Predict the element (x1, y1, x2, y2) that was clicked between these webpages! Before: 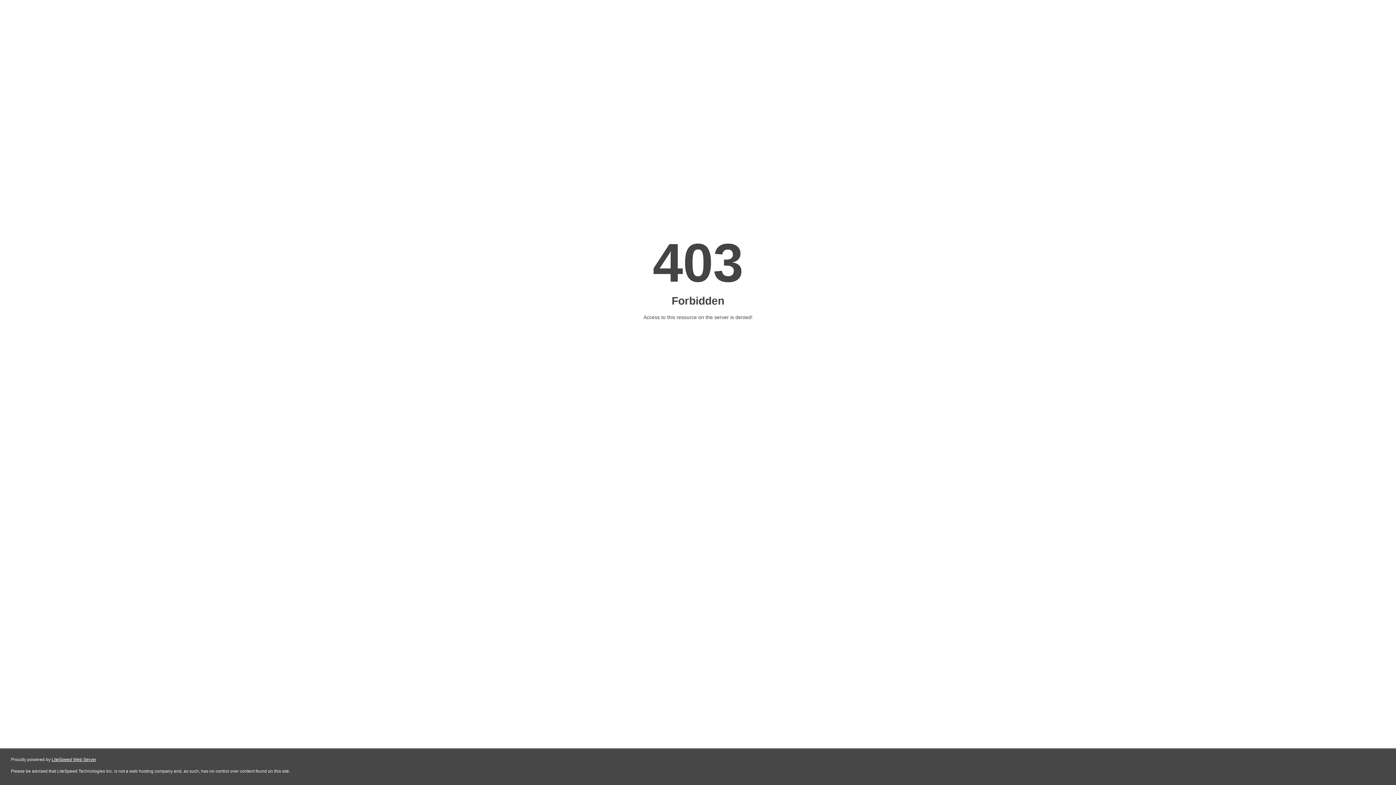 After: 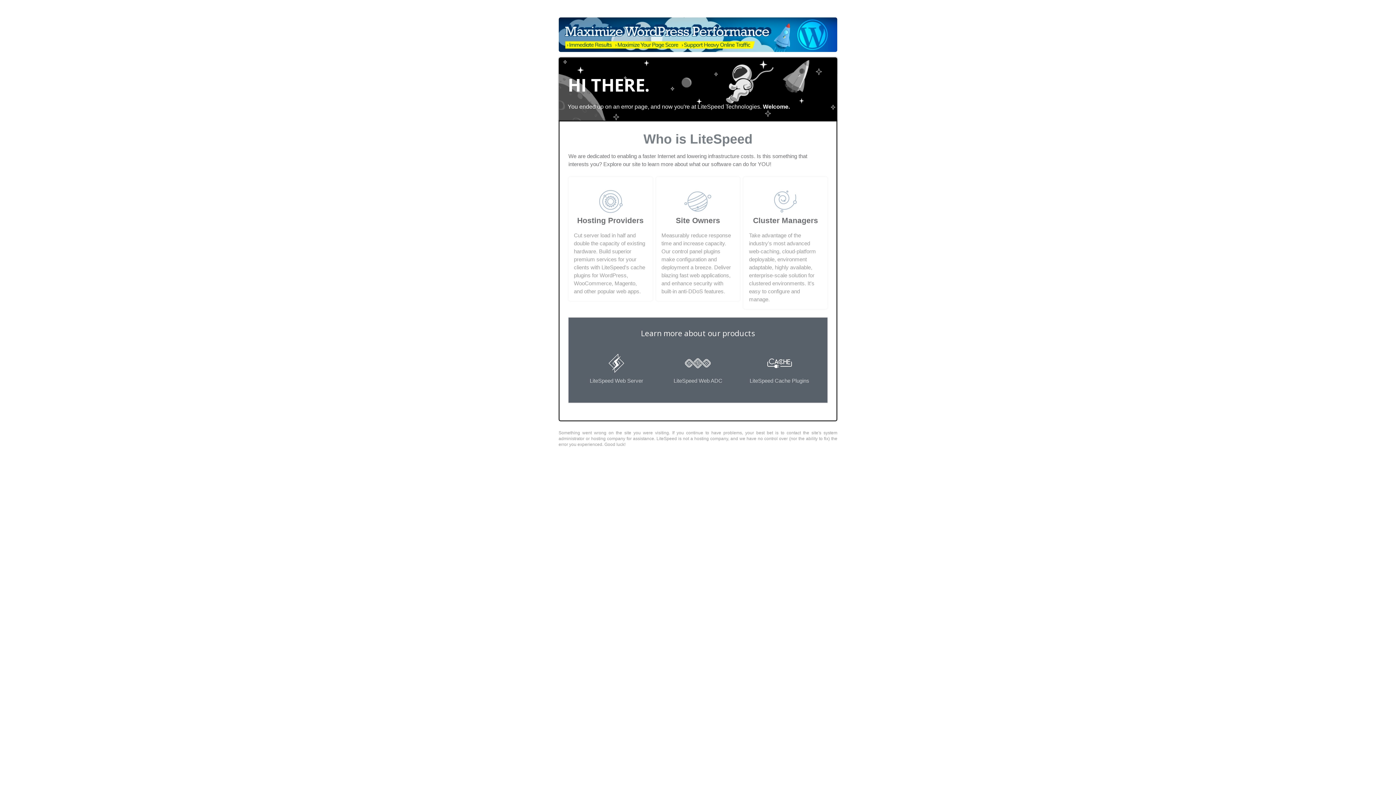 Action: bbox: (51, 757, 96, 762) label: LiteSpeed Web Server